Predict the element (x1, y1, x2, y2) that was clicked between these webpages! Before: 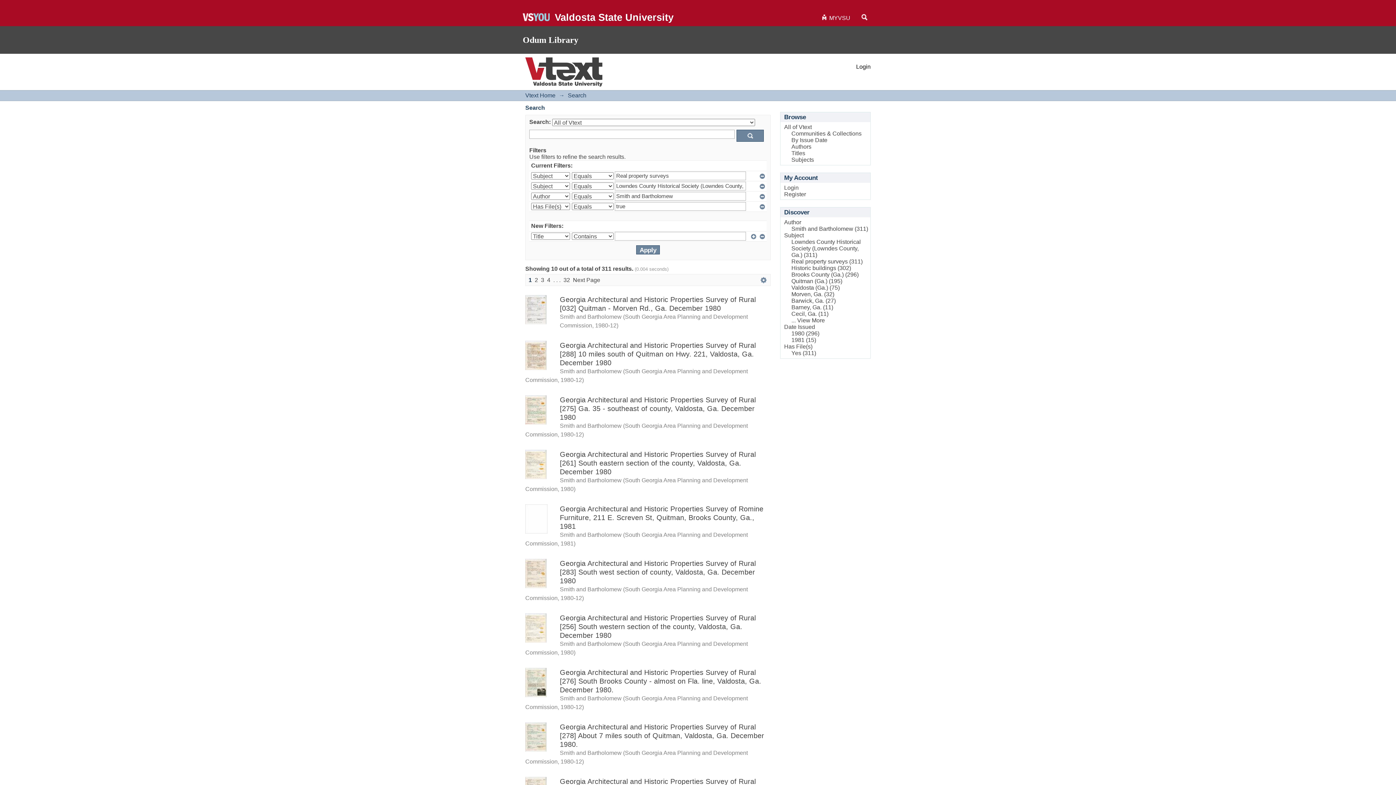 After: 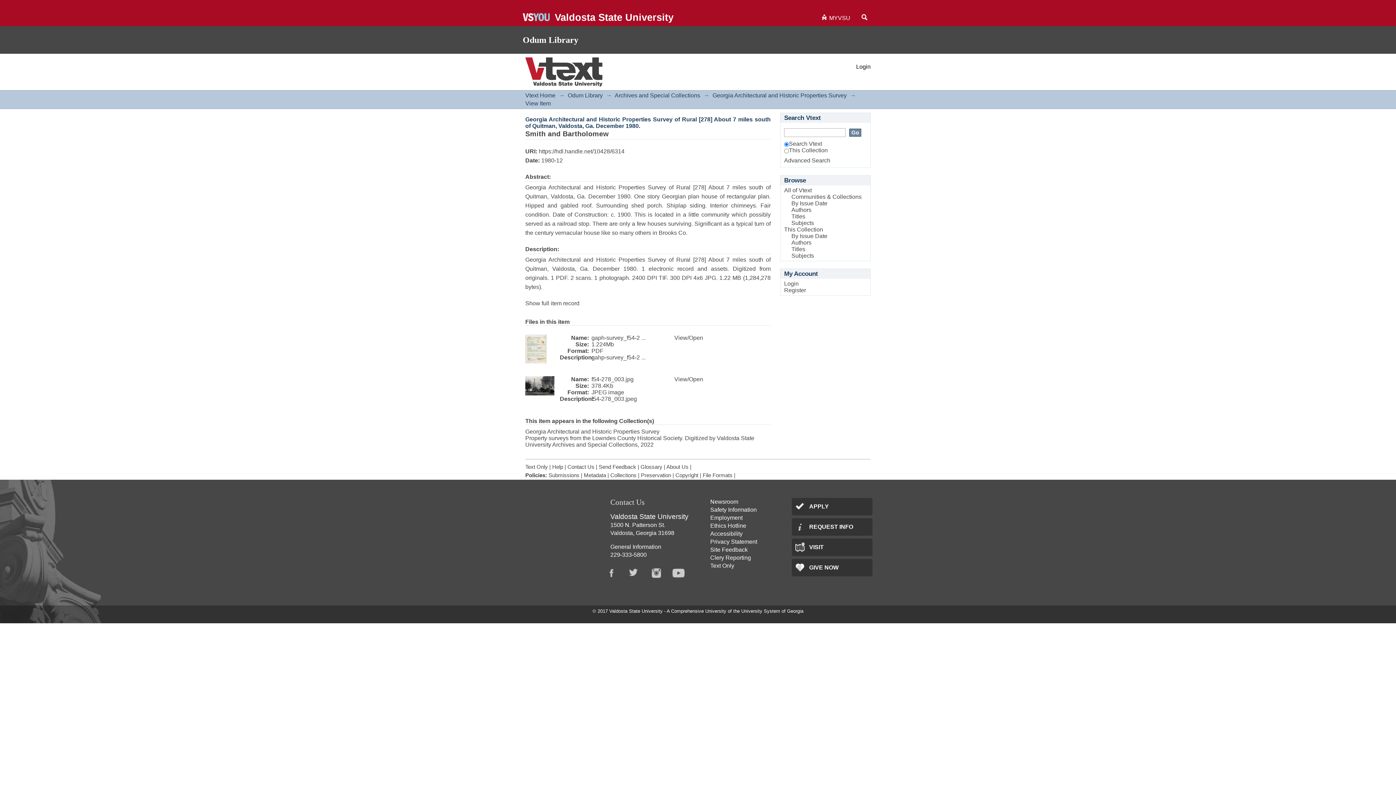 Action: bbox: (525, 746, 546, 753)